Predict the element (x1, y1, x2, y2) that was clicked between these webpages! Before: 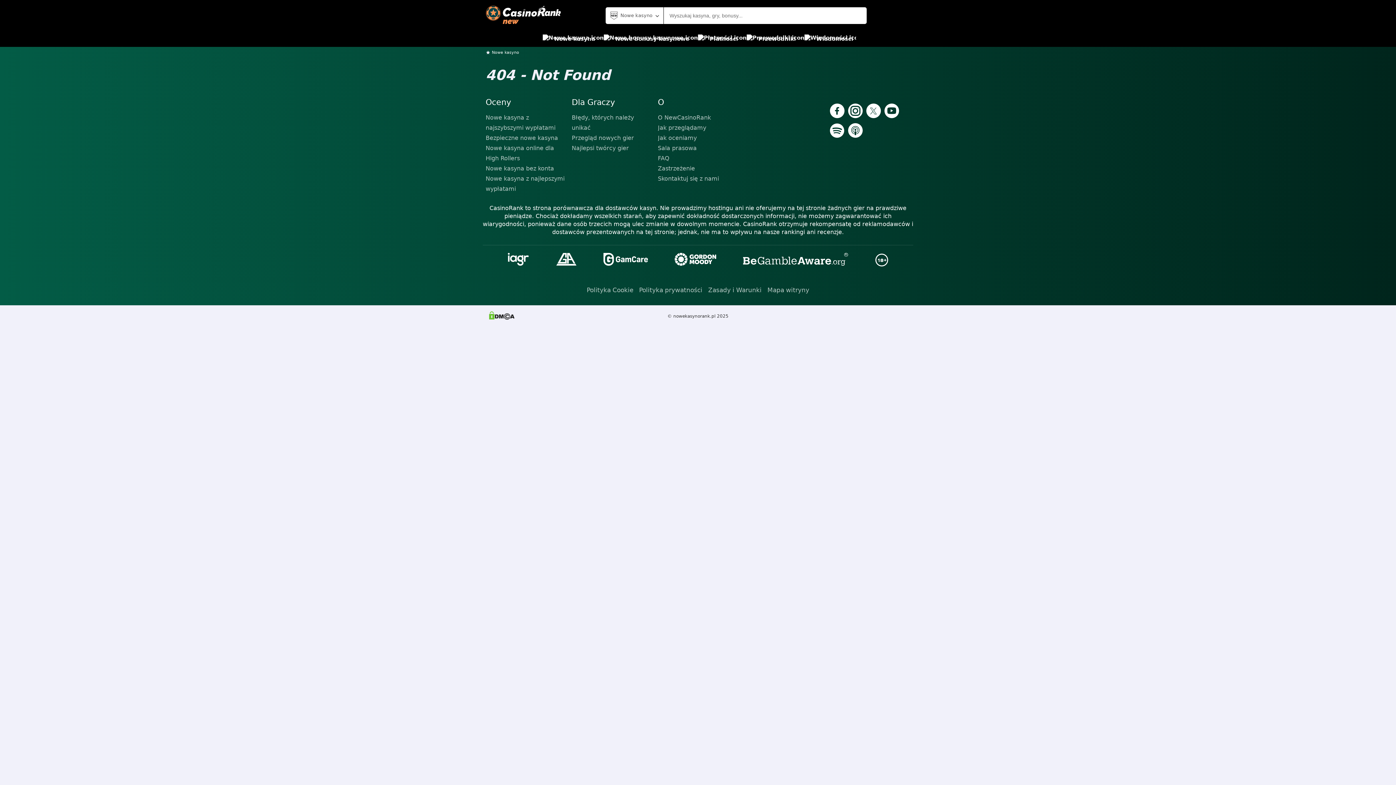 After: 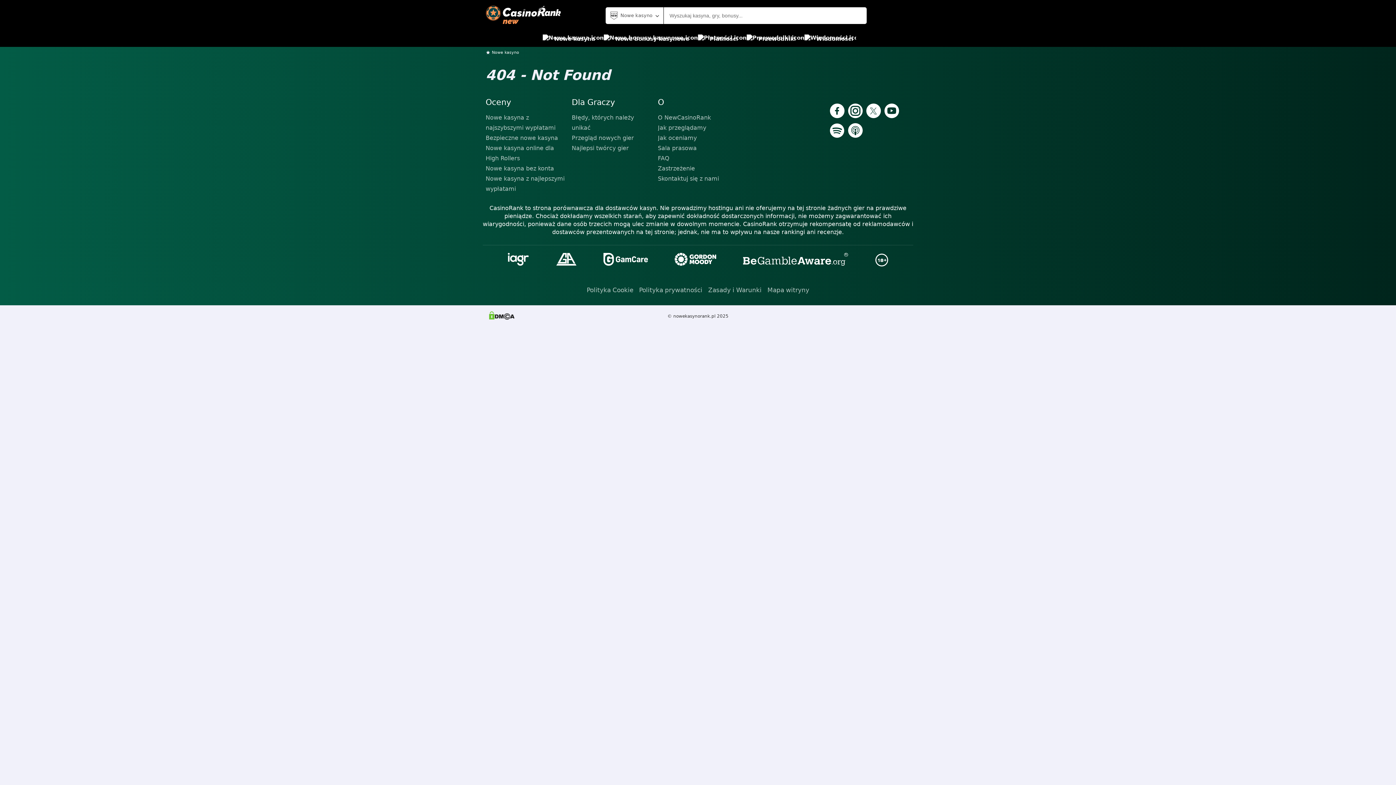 Action: bbox: (866, 103, 881, 119)